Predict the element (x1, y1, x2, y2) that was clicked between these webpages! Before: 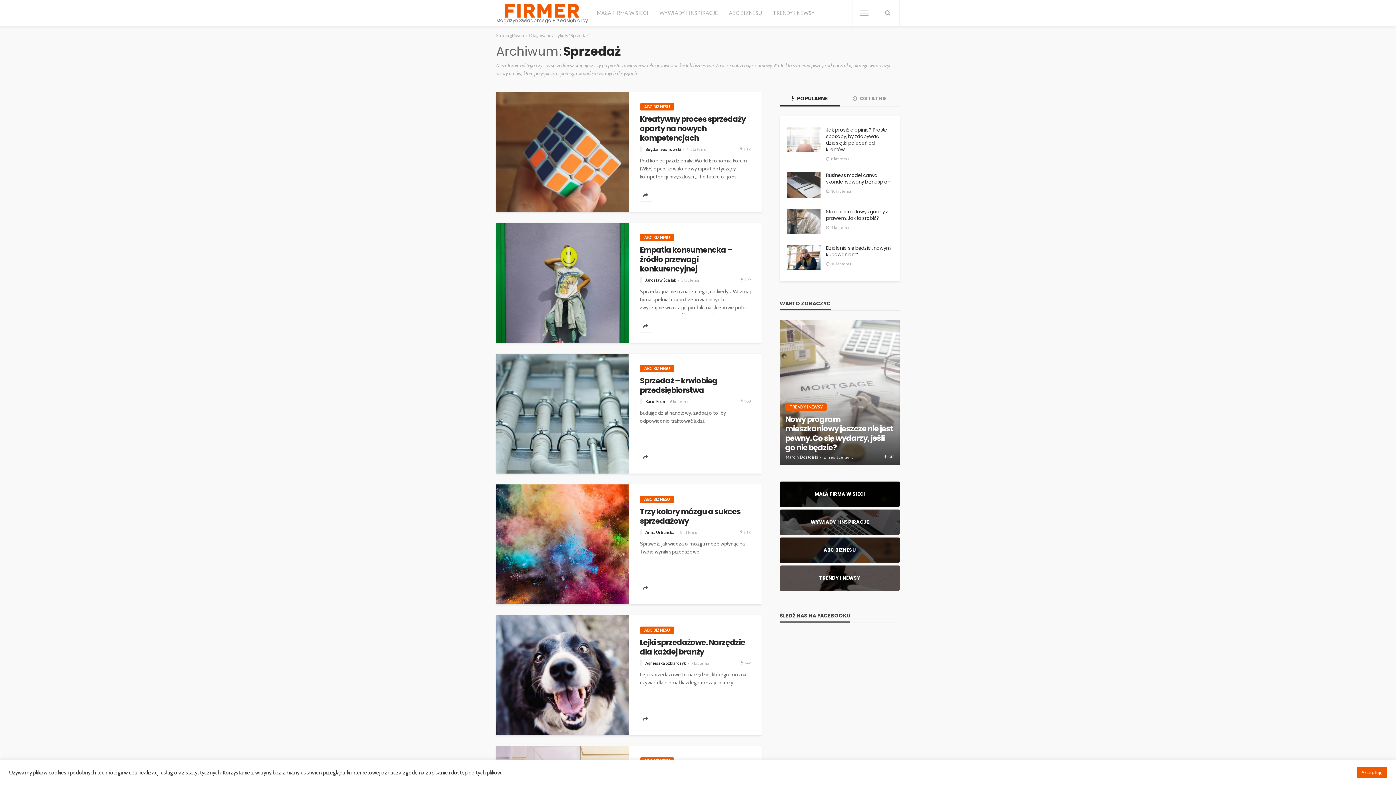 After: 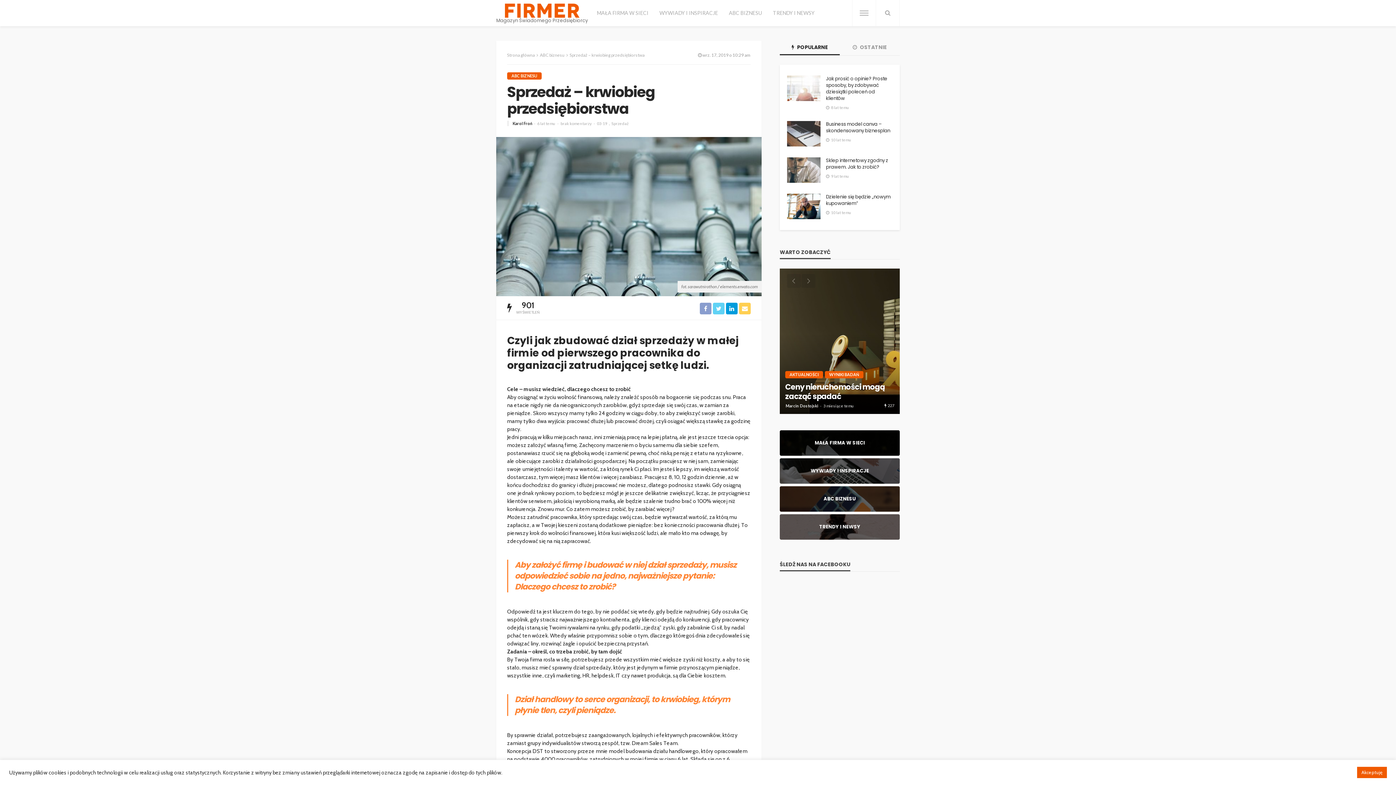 Action: label: Sprzedaż – krwiobieg przedsiębiorstwa bbox: (640, 376, 750, 395)